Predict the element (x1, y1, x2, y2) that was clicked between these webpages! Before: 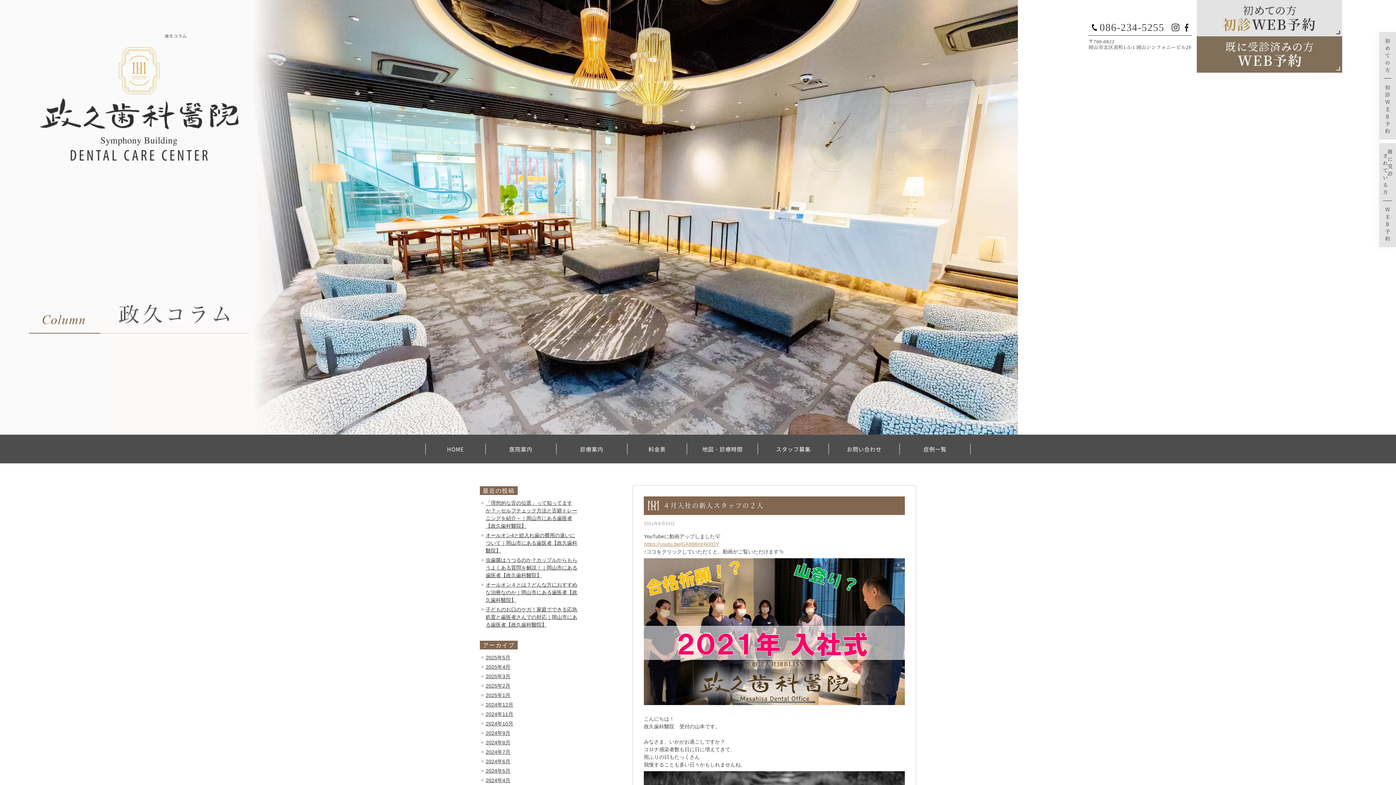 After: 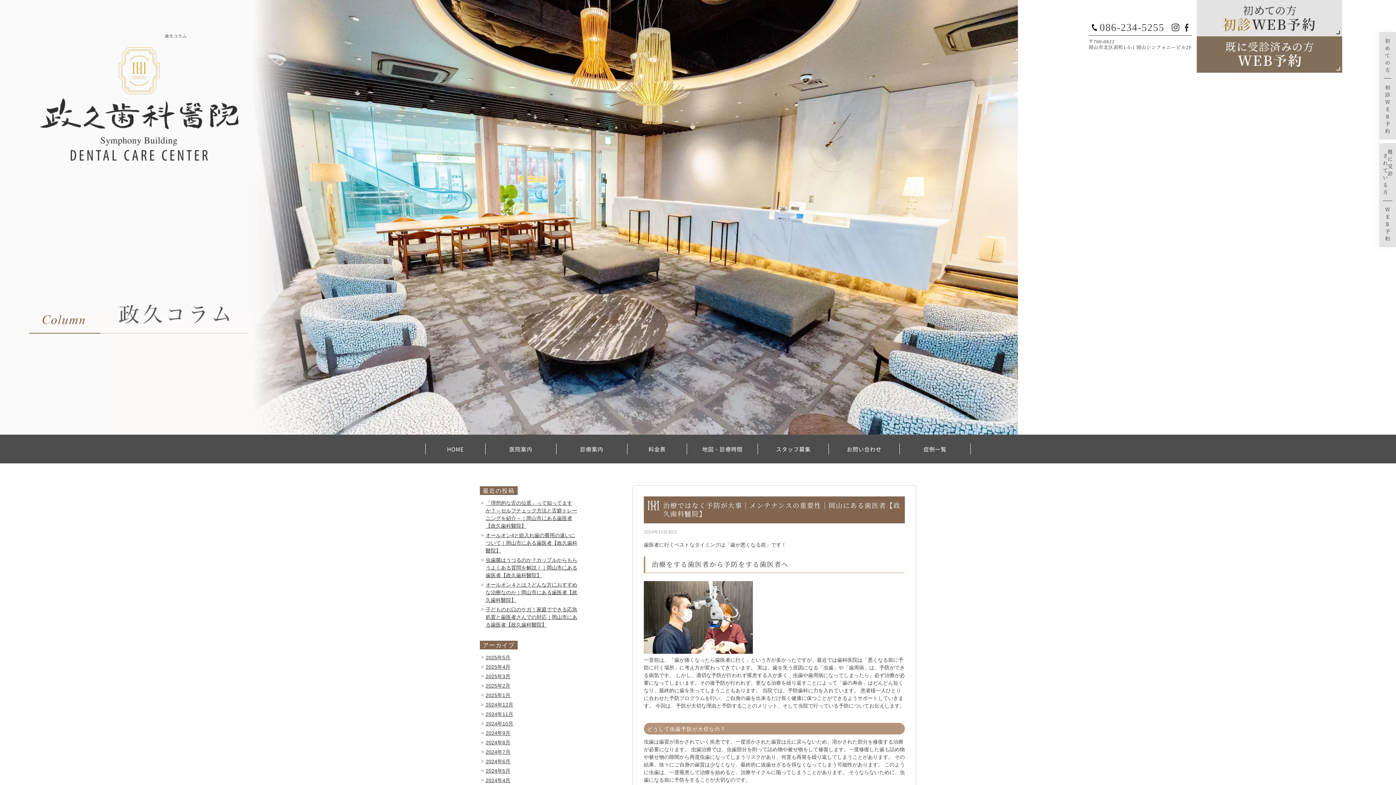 Action: label: 2024年10月 bbox: (485, 721, 513, 726)